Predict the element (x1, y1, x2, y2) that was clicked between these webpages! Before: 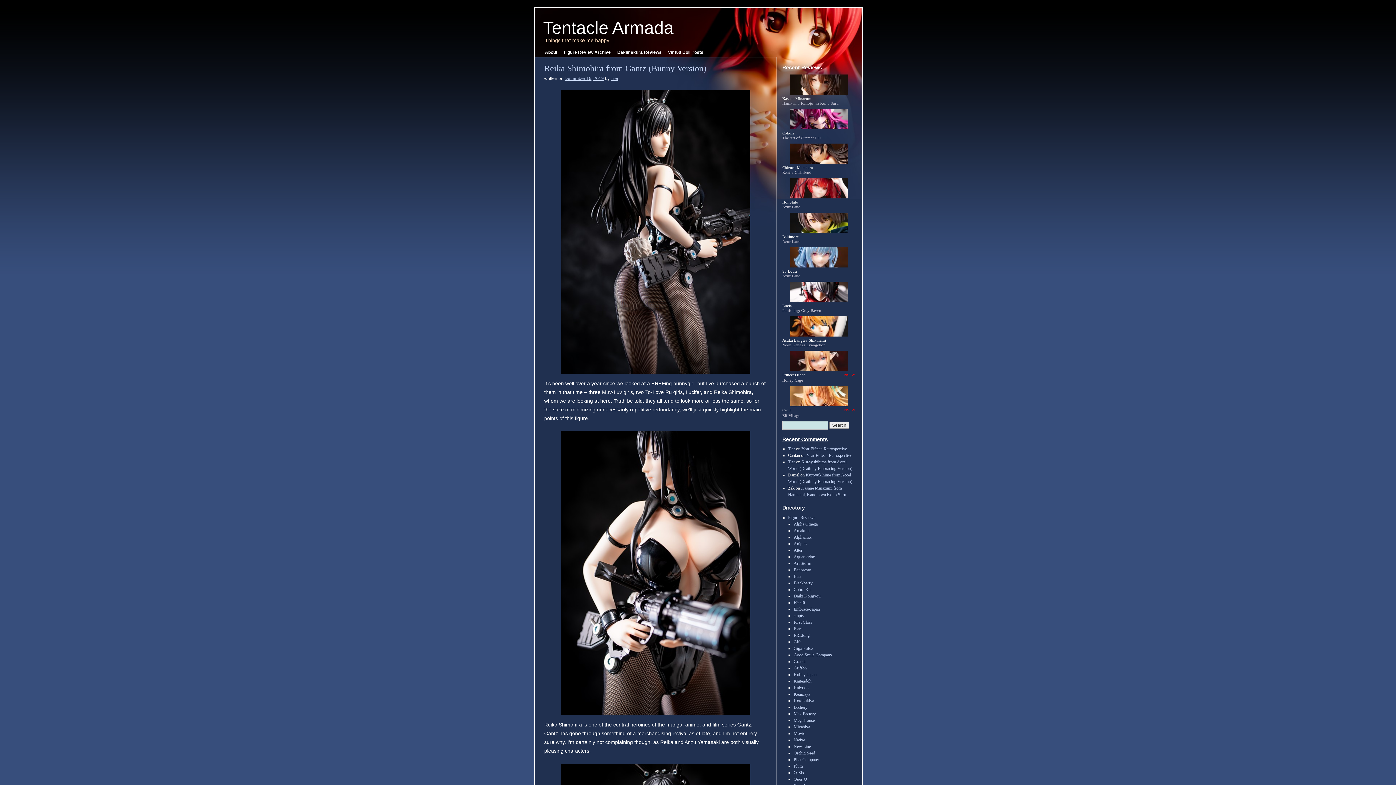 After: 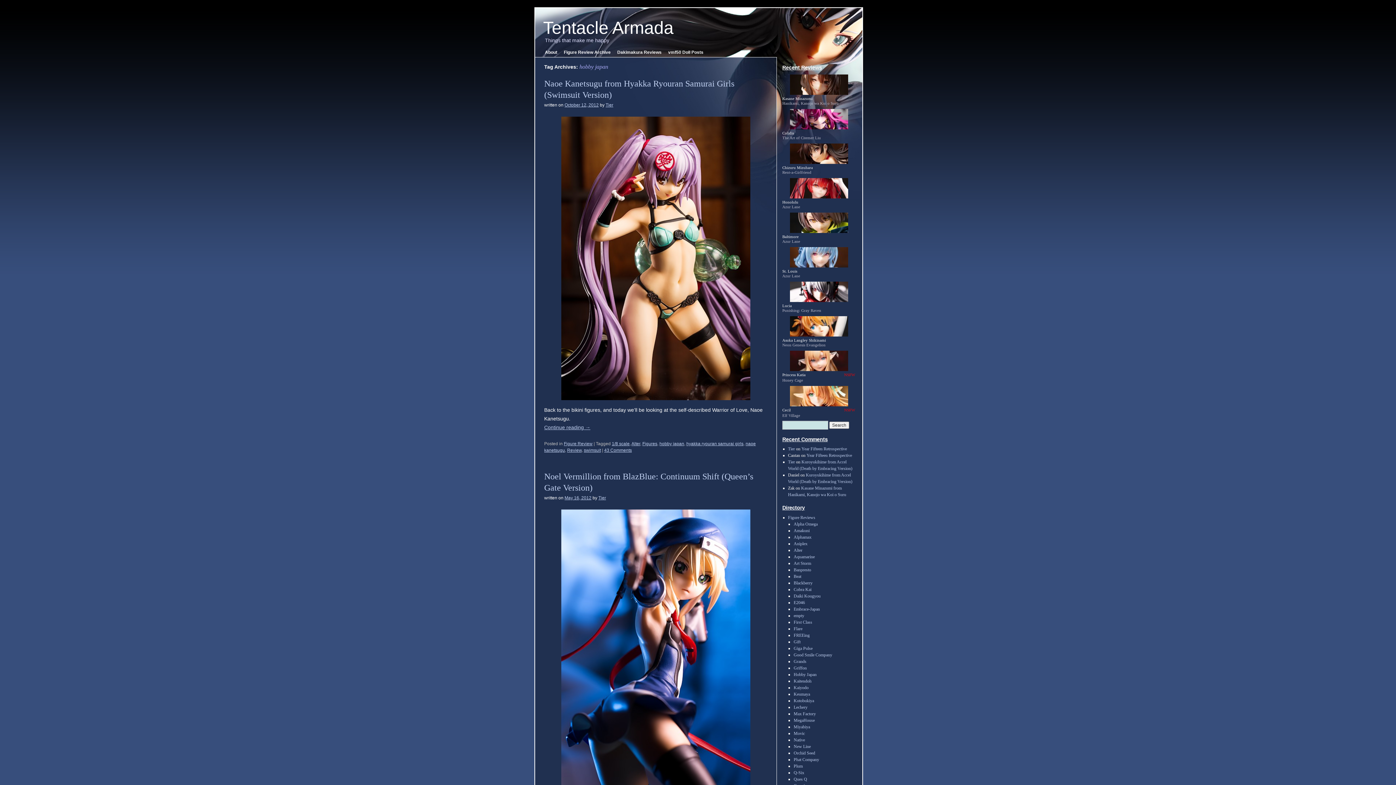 Action: bbox: (793, 672, 816, 677) label: Hobby Japan